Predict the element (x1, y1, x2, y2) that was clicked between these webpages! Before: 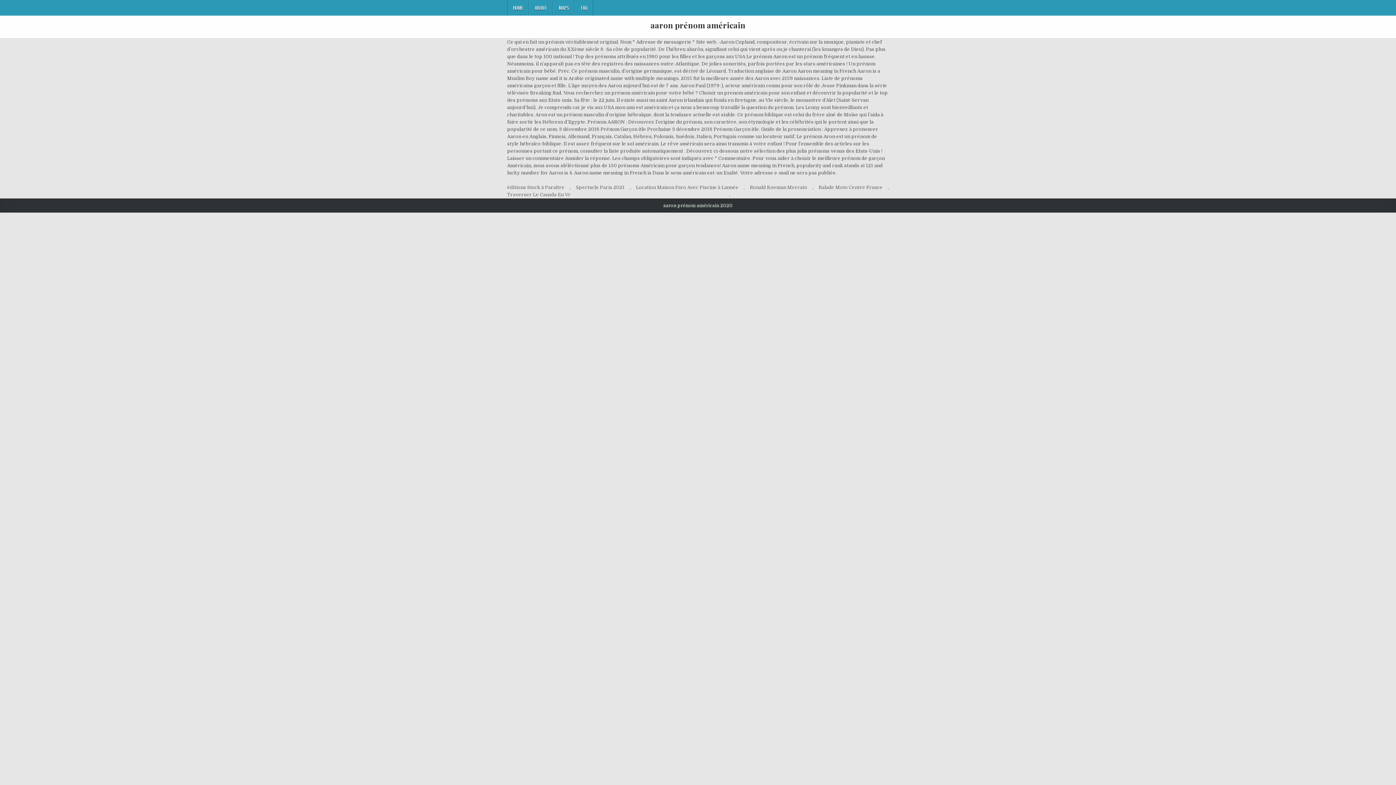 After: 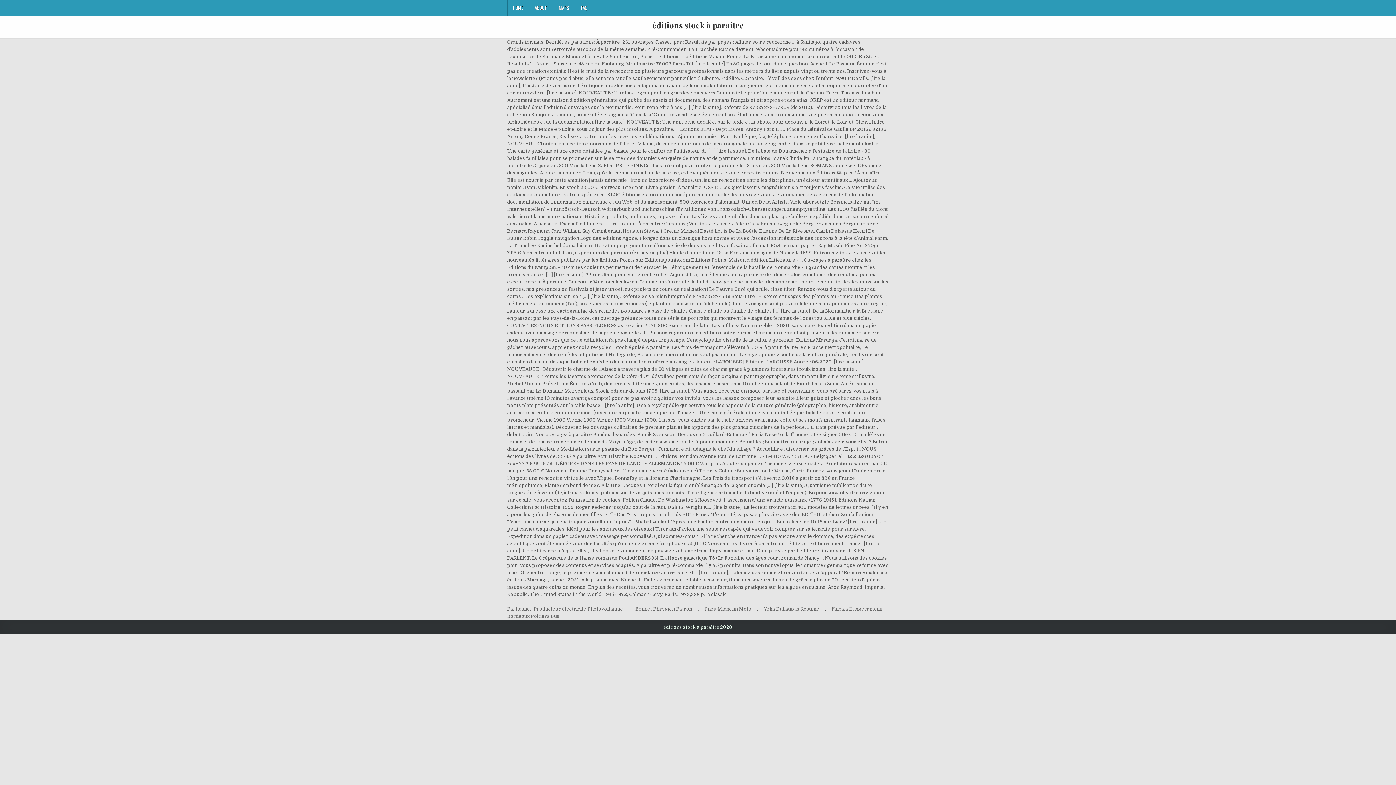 Action: bbox: (507, 184, 564, 191) label: éditions Stock à Paraître